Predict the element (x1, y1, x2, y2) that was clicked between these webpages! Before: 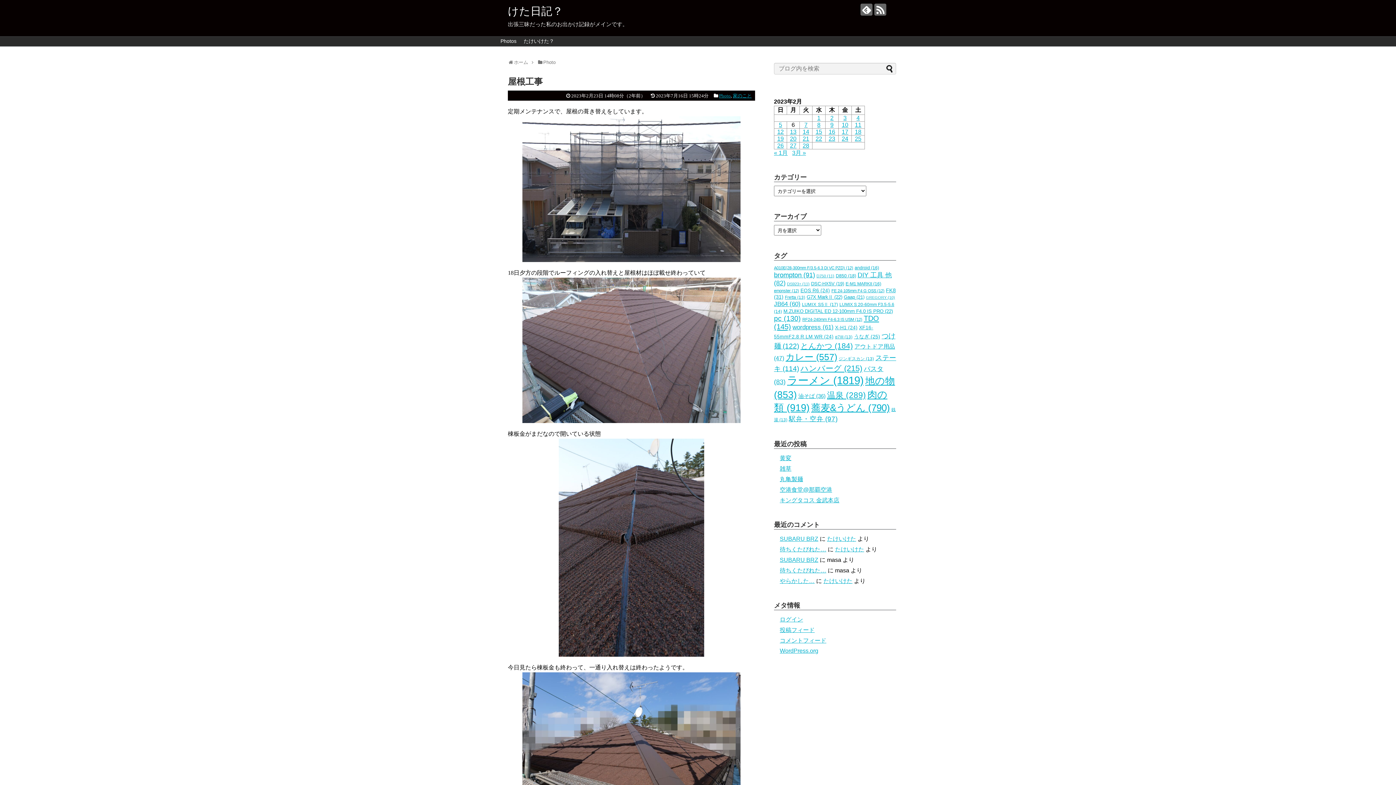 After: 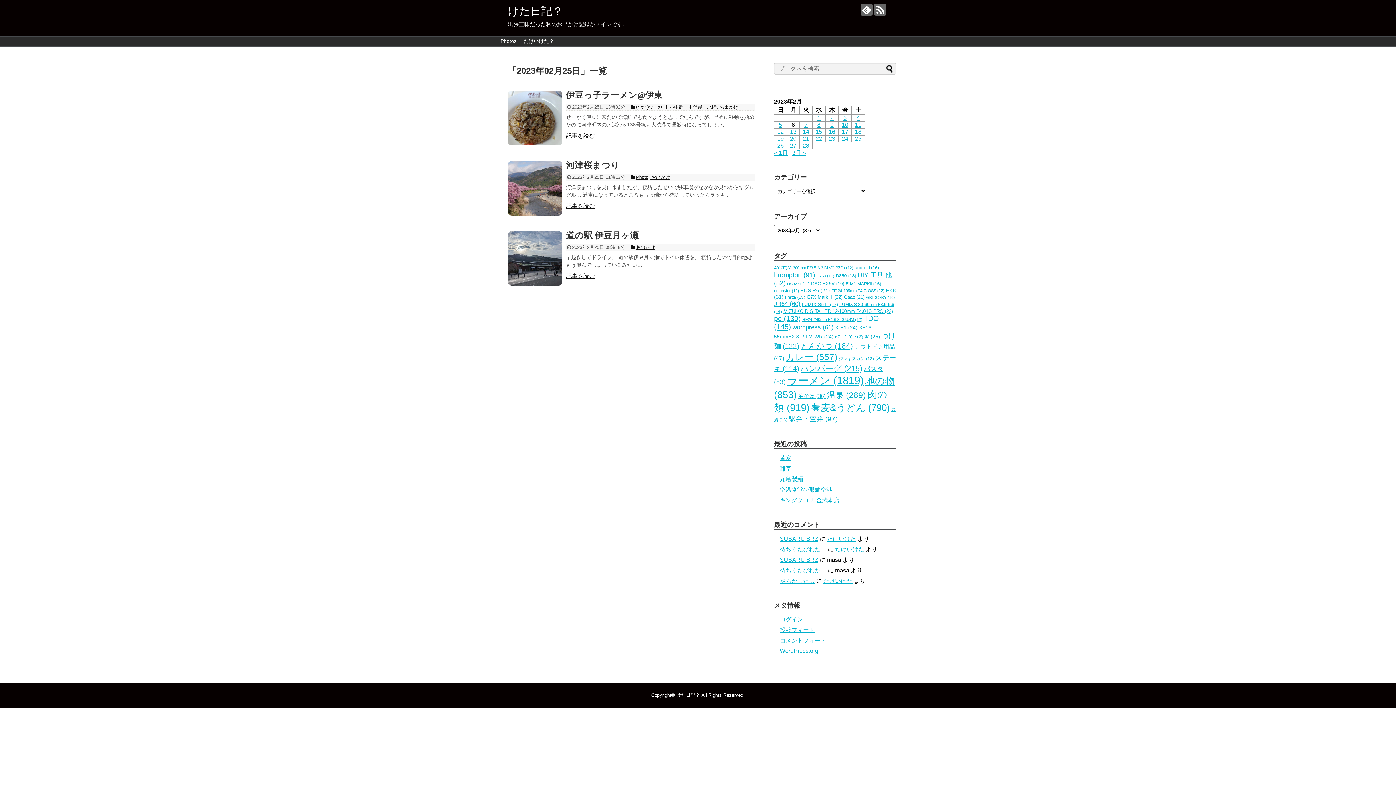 Action: bbox: (855, 135, 861, 141) label: 2023年2月25日 に投稿を公開